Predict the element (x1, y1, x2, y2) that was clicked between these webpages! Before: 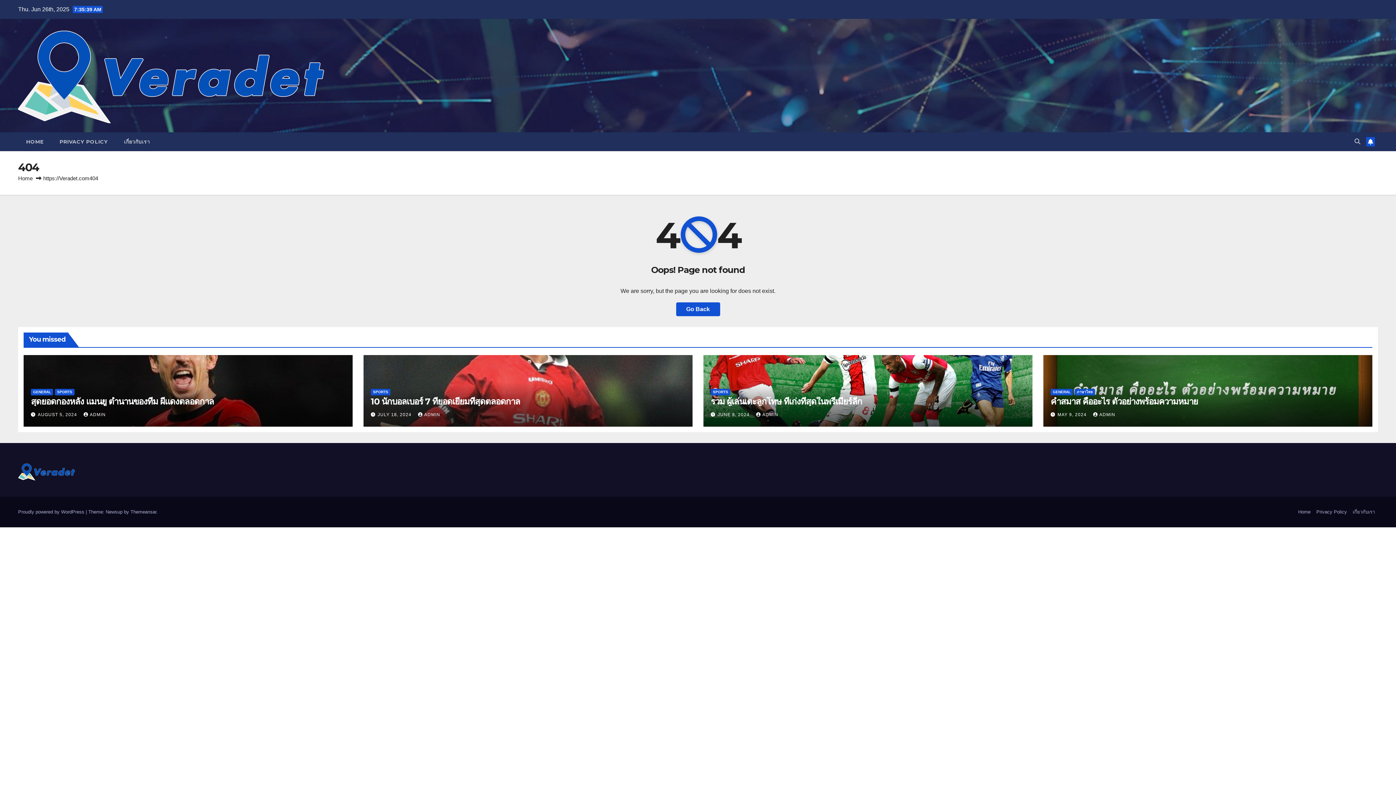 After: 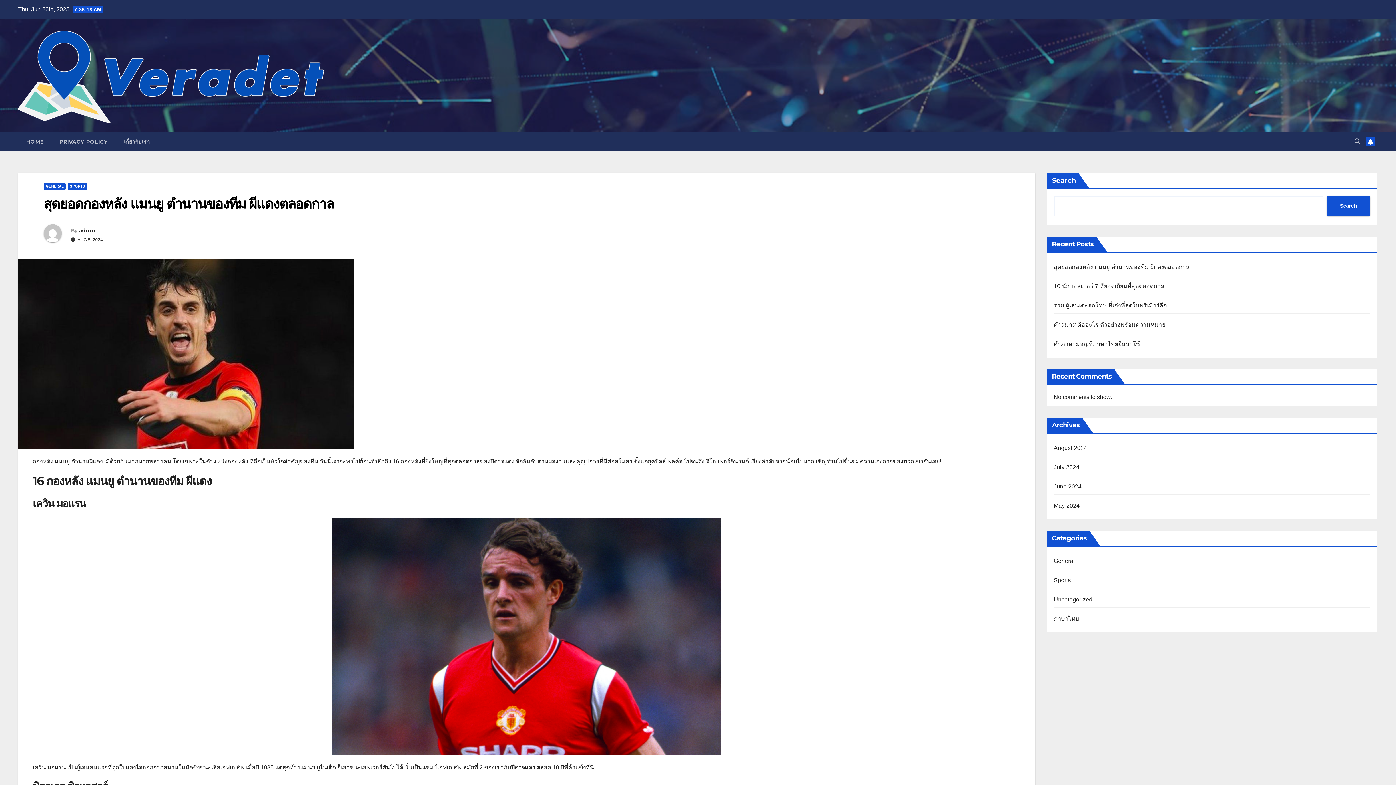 Action: bbox: (30, 396, 213, 406) label: สุดยอดกองหลัง แมนยู ตํานานของทีม ผีแดงตลอดกาล